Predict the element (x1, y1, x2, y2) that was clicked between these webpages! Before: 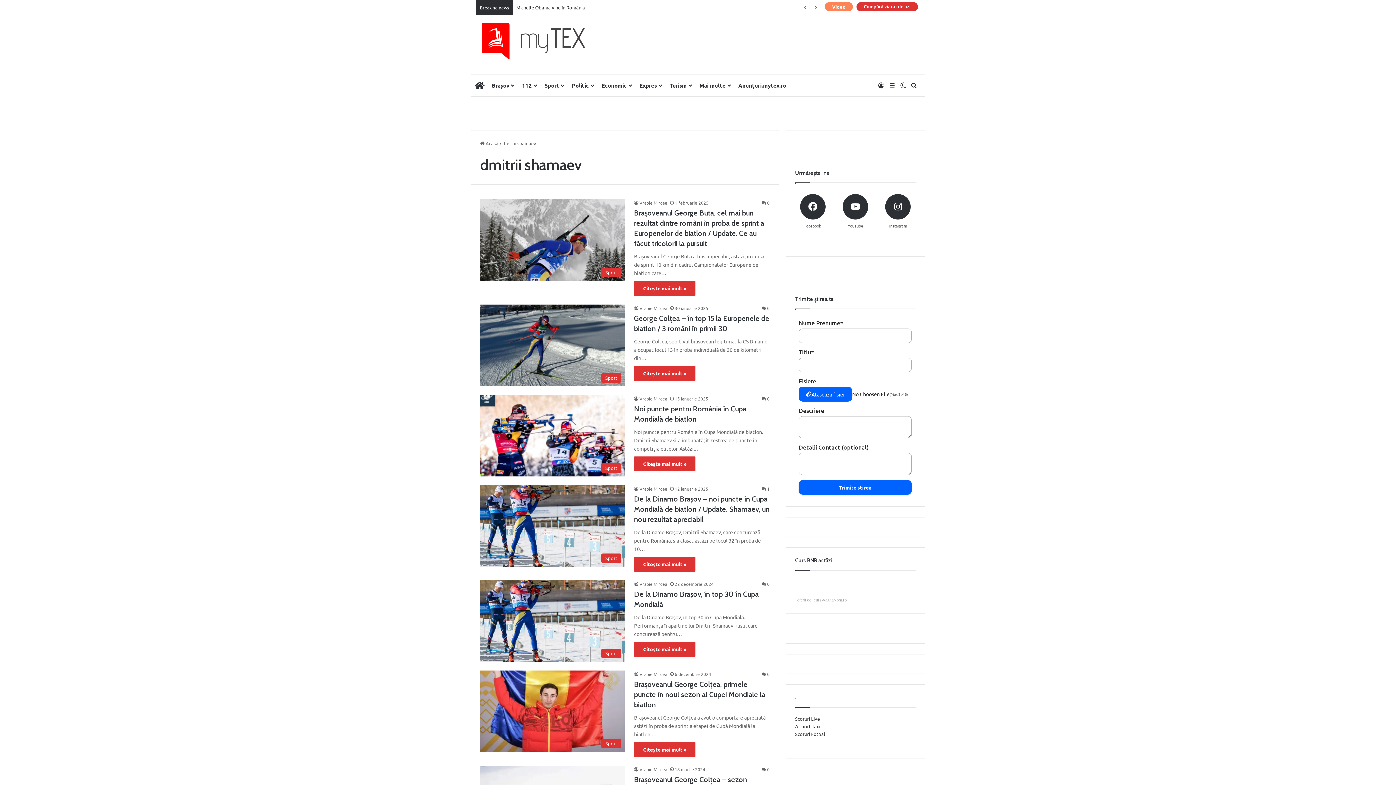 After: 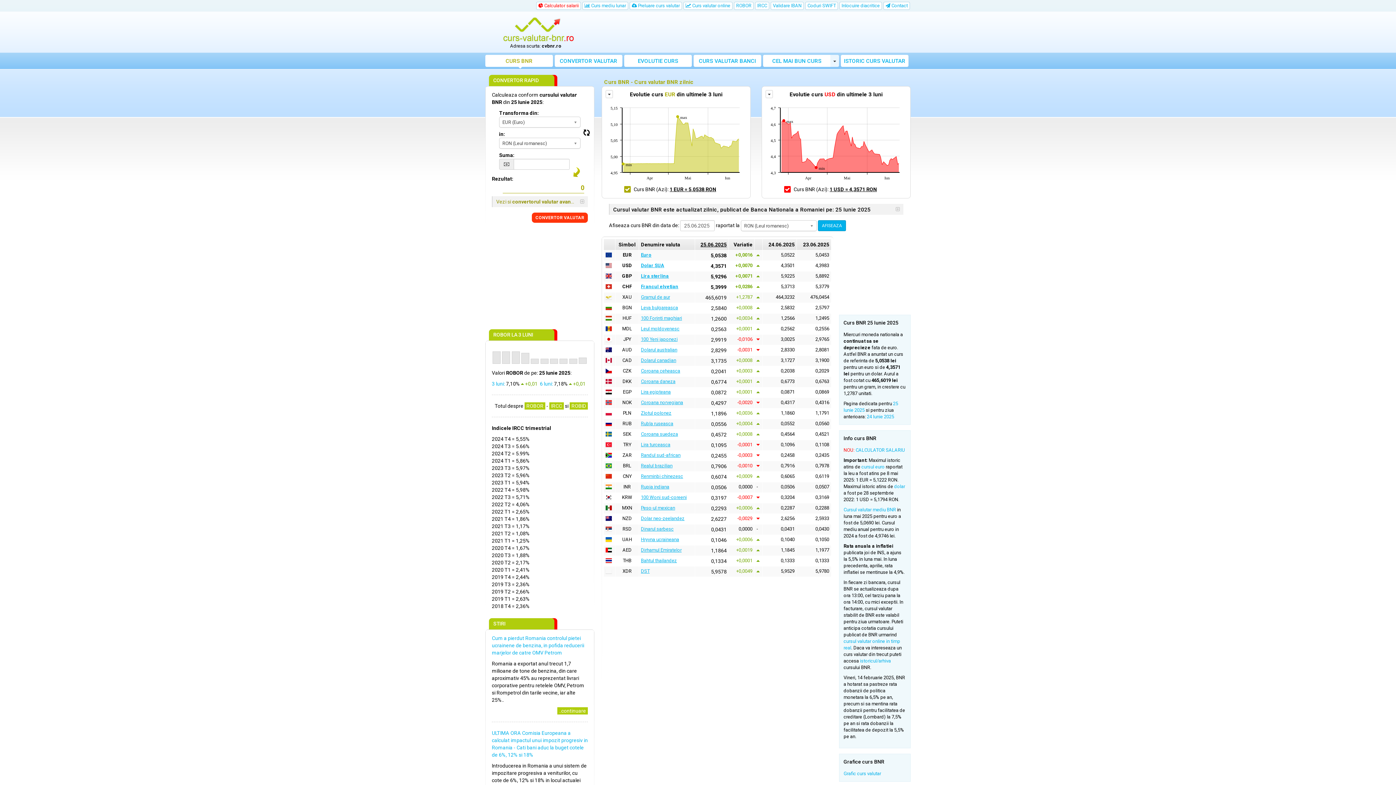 Action: label: curs-valutar-bnr.ro bbox: (813, 598, 846, 602)